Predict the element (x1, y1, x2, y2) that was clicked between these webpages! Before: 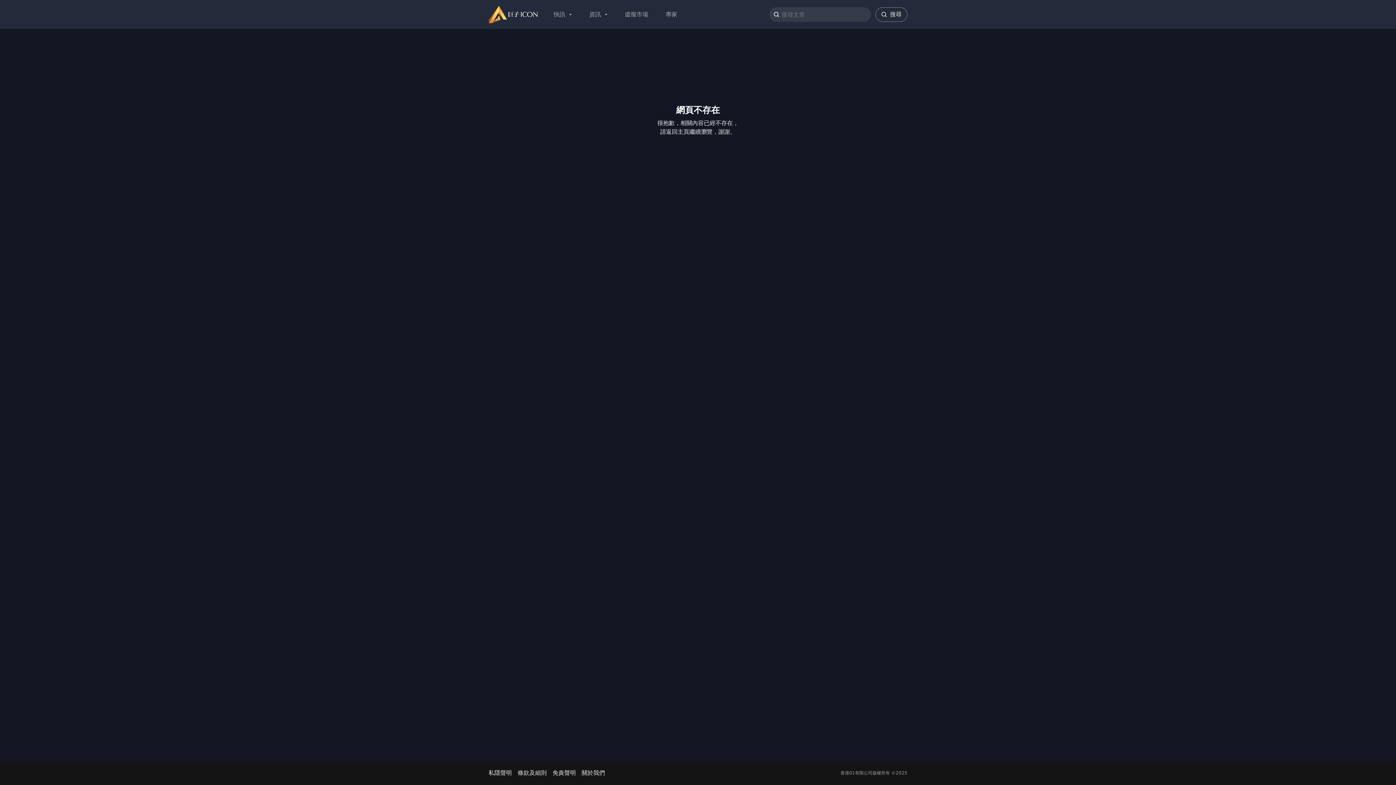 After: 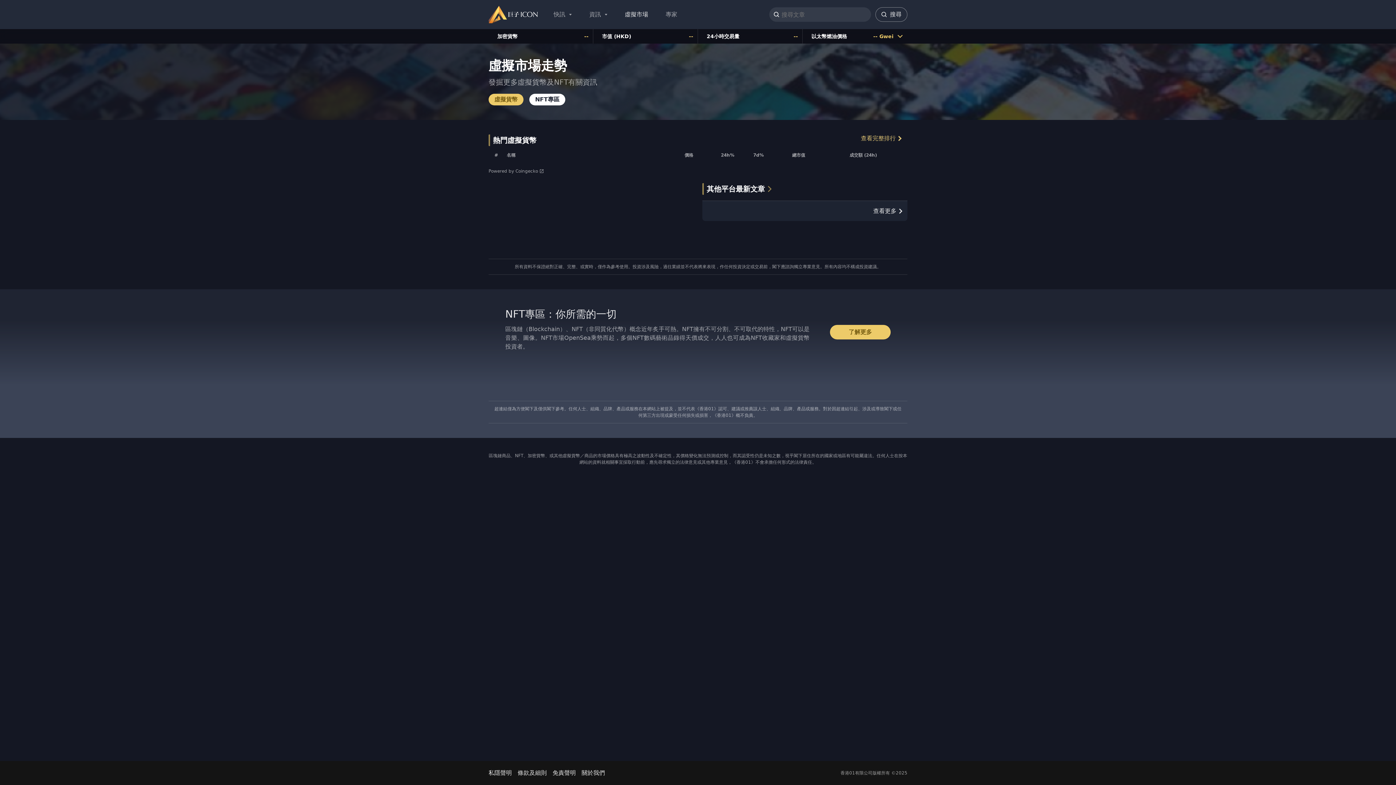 Action: label: 虛擬市場 bbox: (616, 0, 657, 29)